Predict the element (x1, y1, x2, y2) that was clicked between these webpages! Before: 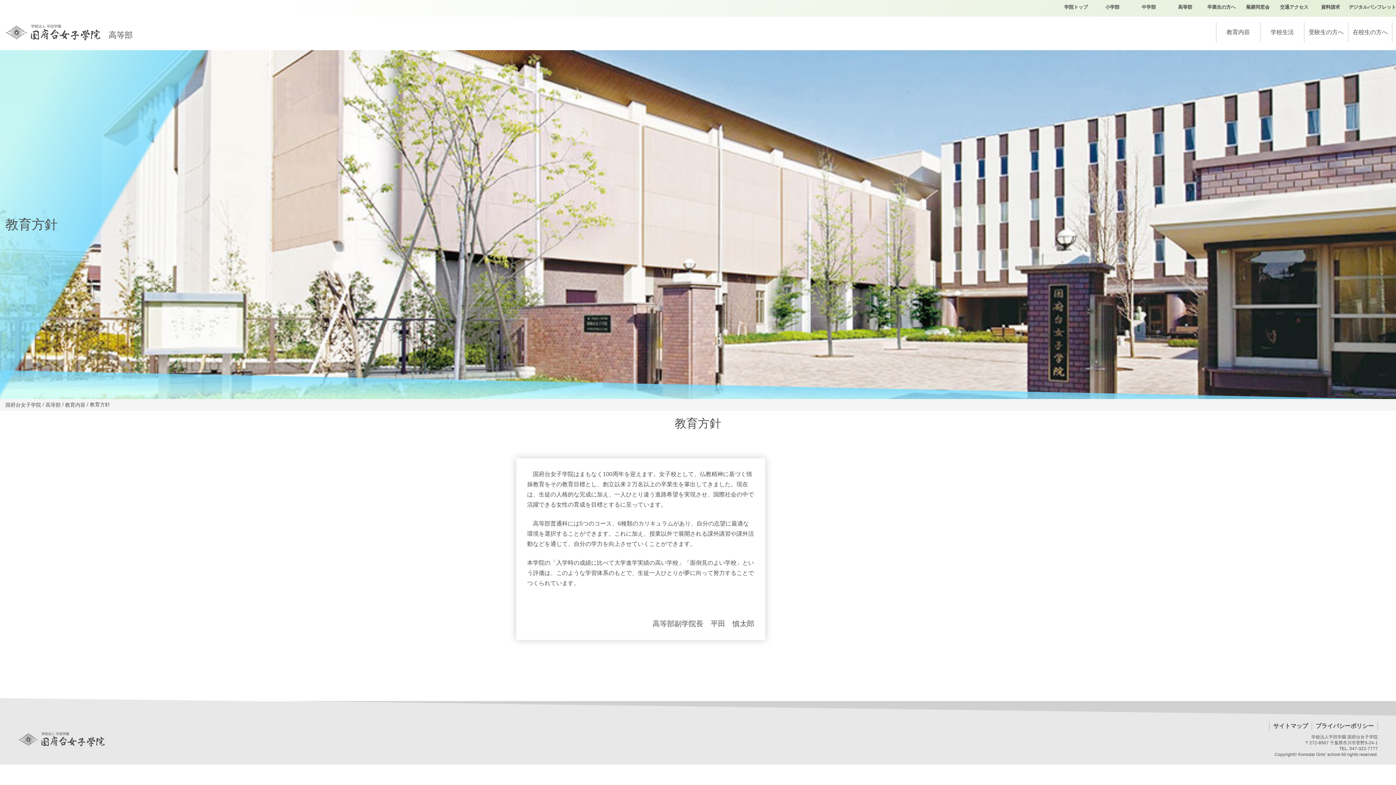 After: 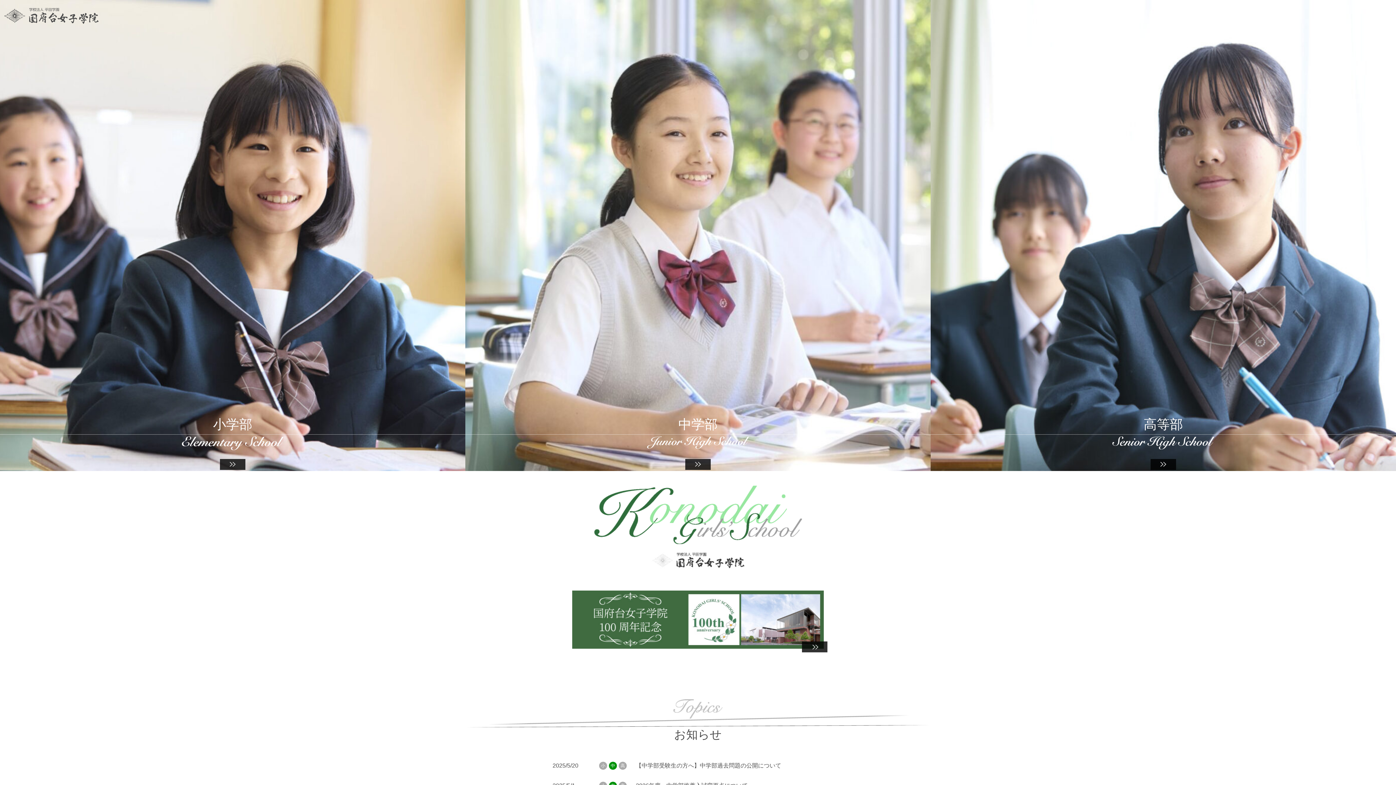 Action: label: 国府台女子学院 bbox: (5, 402, 41, 407)